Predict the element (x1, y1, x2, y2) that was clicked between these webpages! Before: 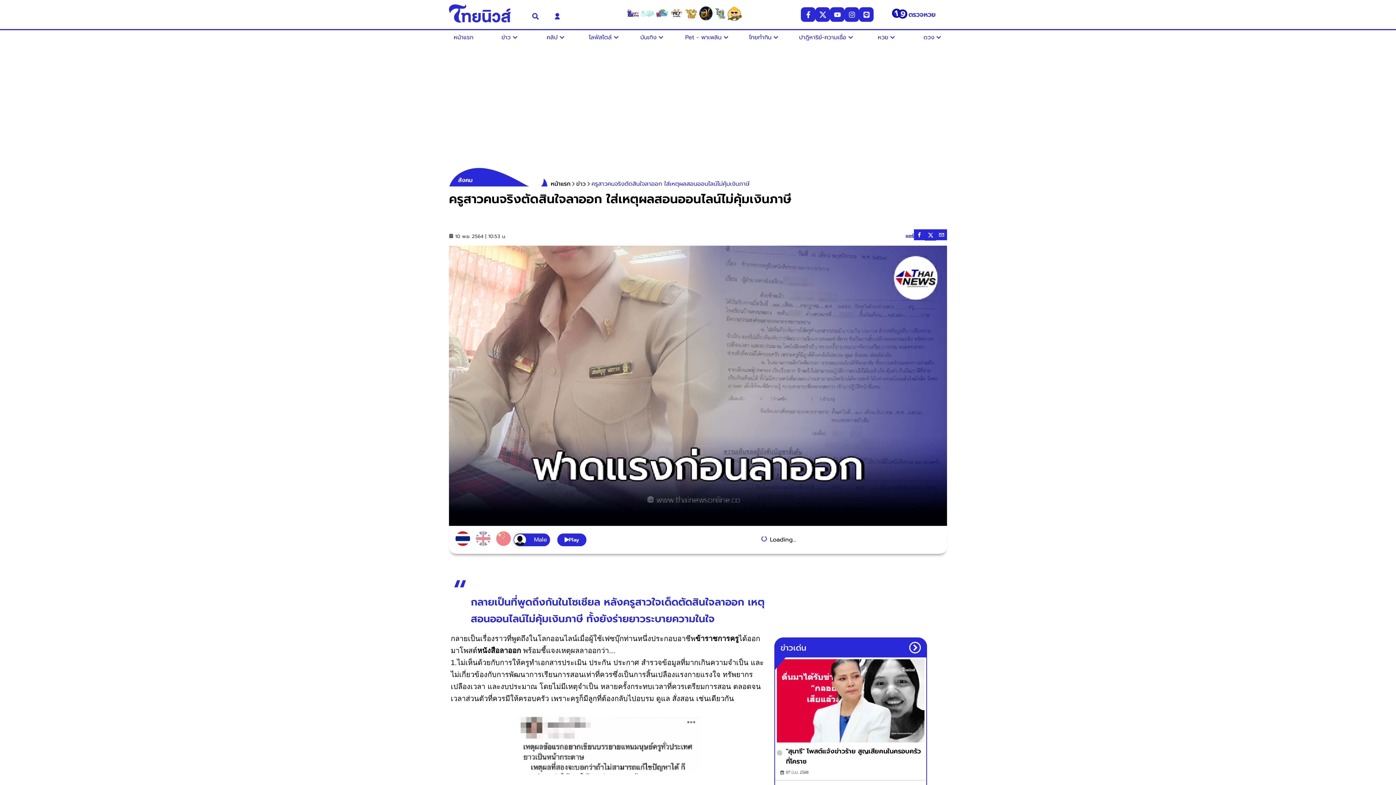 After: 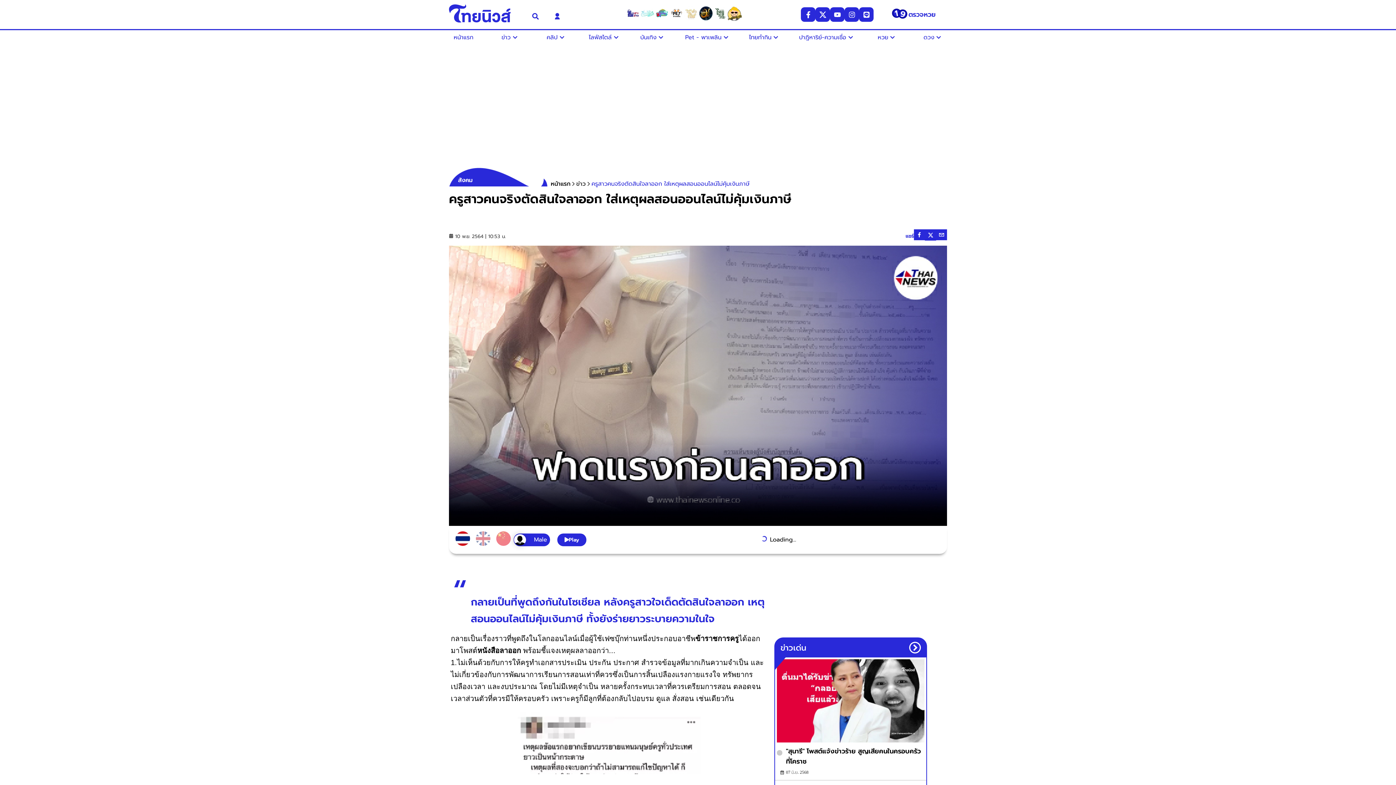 Action: bbox: (683, 6, 698, 23)